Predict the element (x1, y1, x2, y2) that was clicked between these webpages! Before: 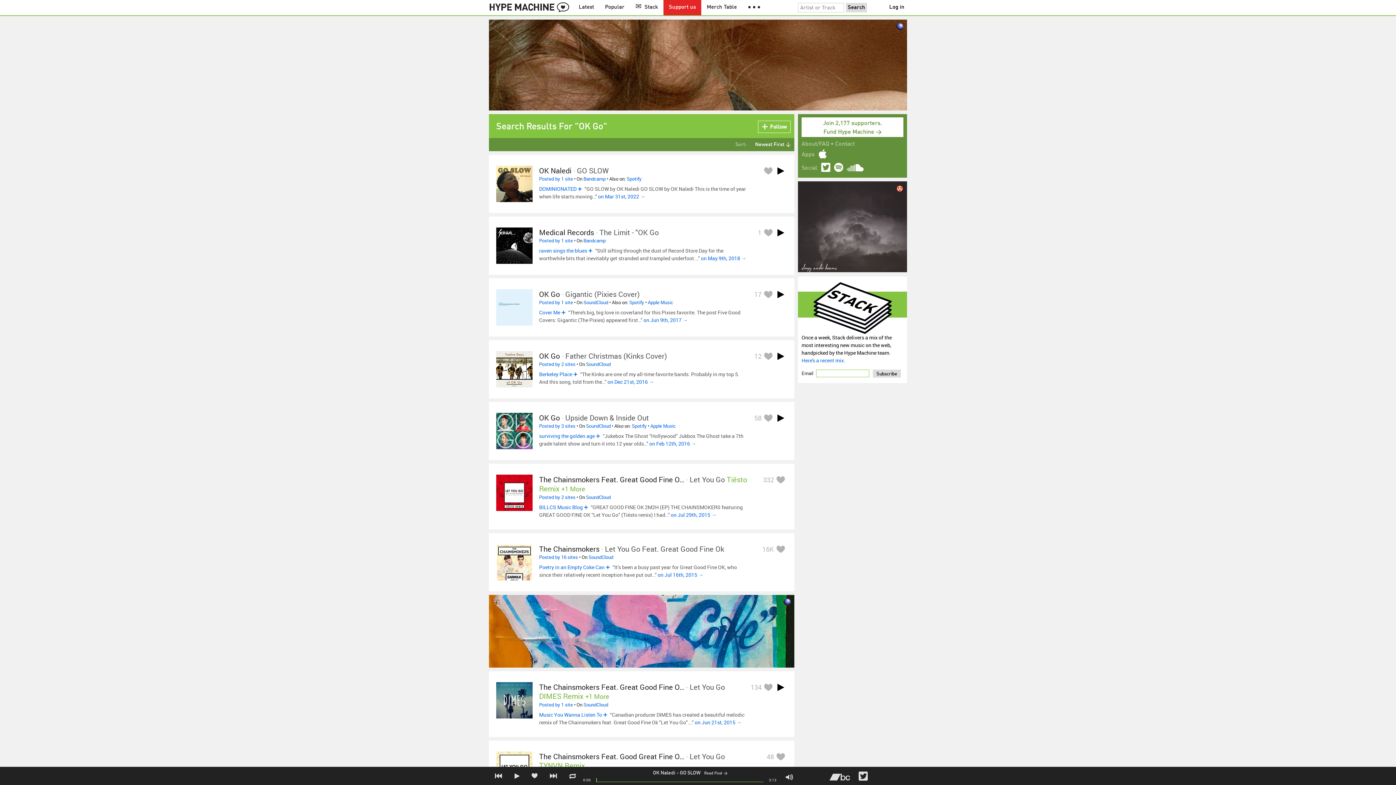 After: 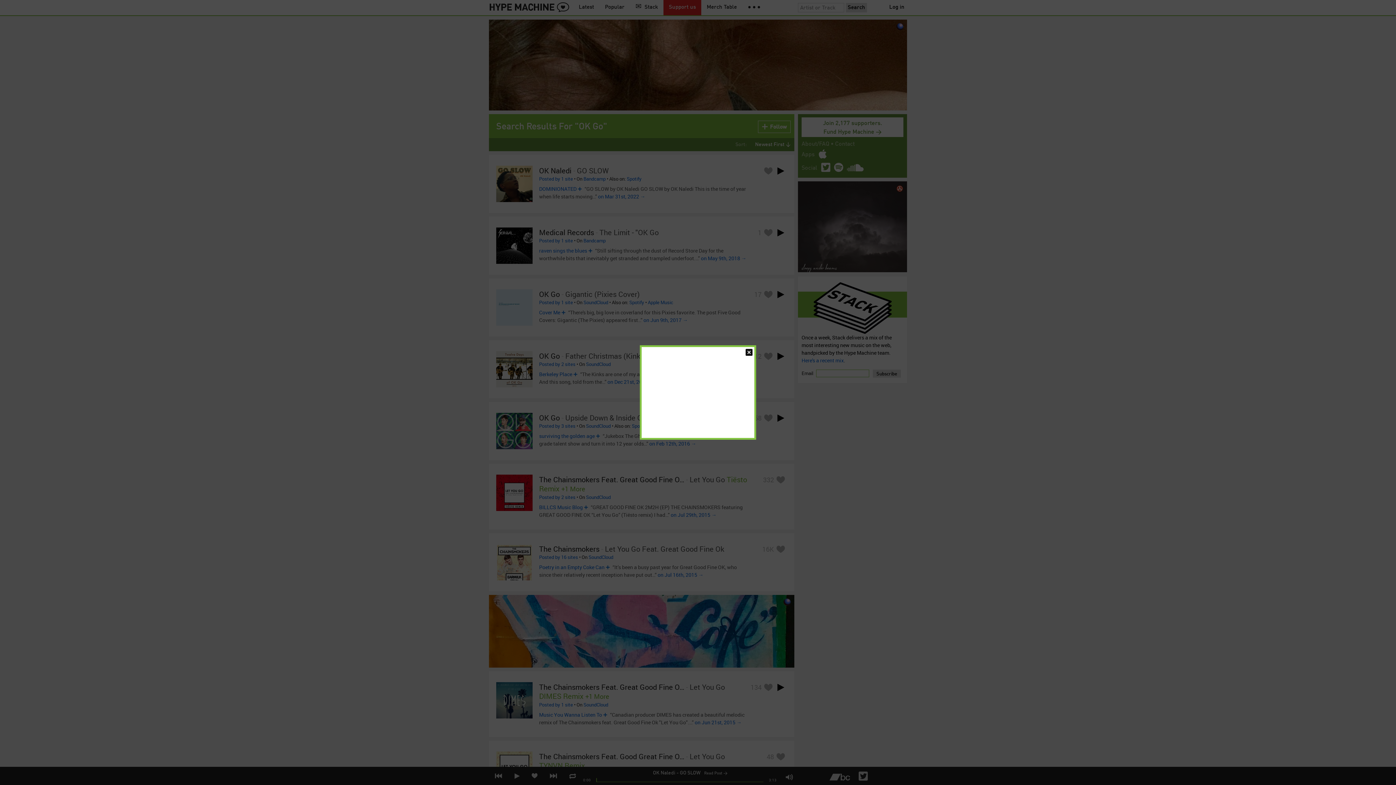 Action: bbox: (774, 750, 787, 763)